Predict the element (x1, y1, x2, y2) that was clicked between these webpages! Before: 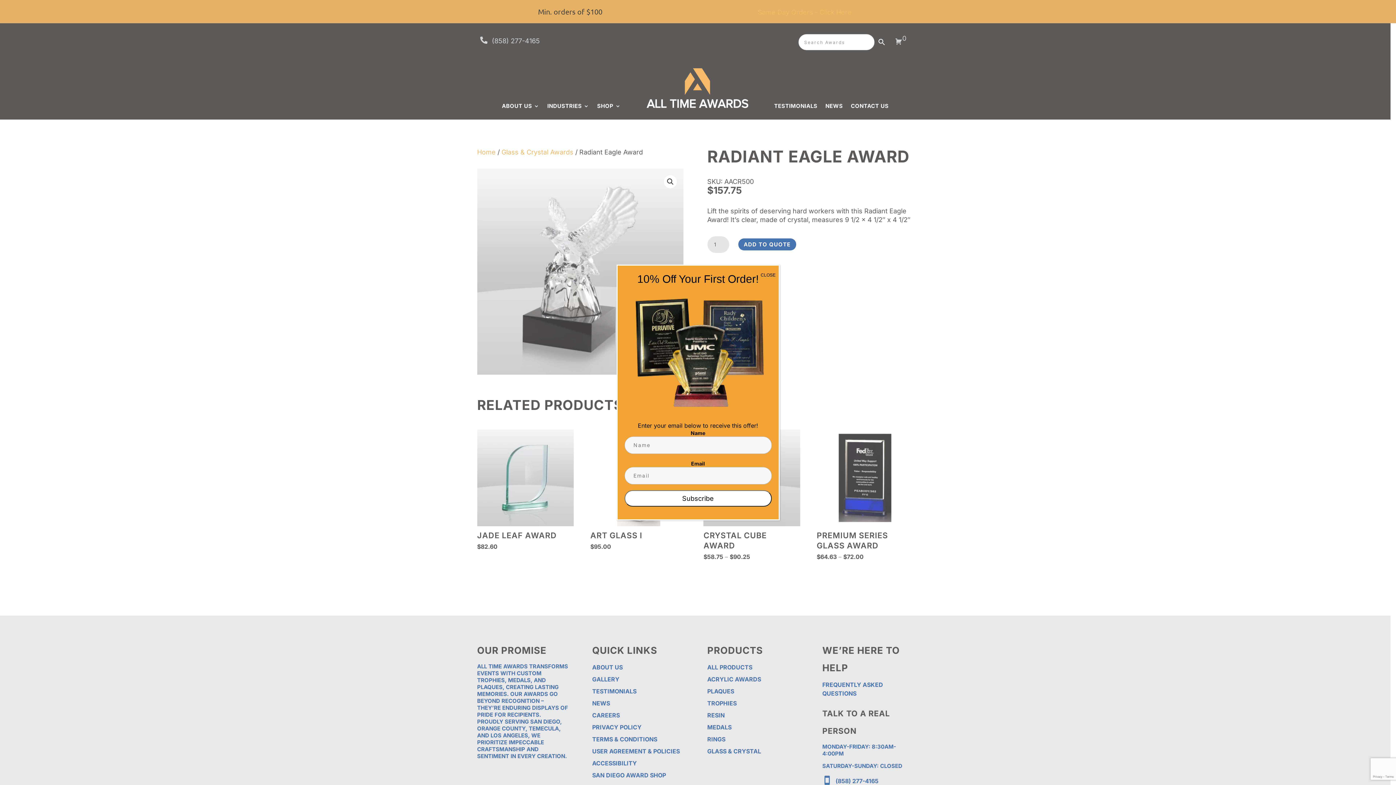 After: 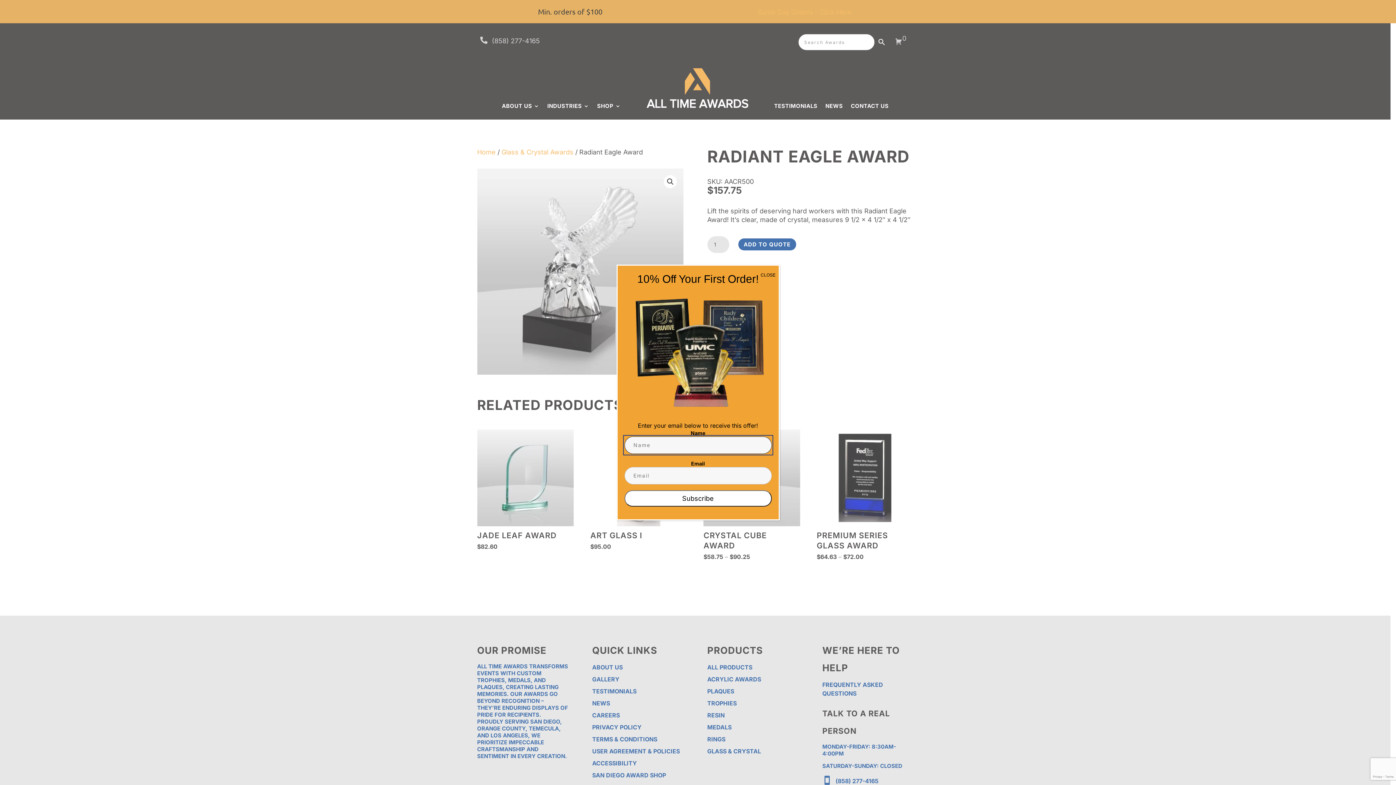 Action: bbox: (624, 490, 771, 506) label: Subscribe